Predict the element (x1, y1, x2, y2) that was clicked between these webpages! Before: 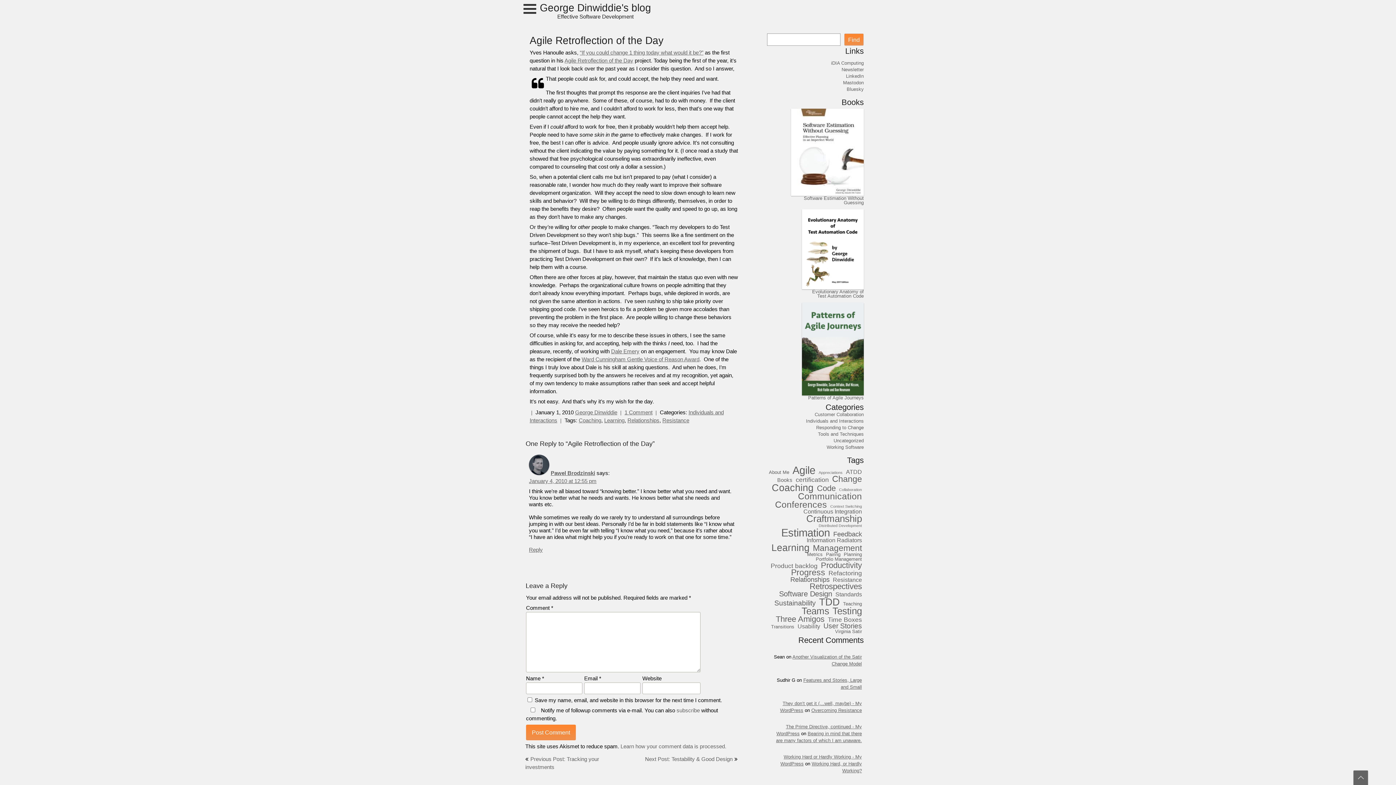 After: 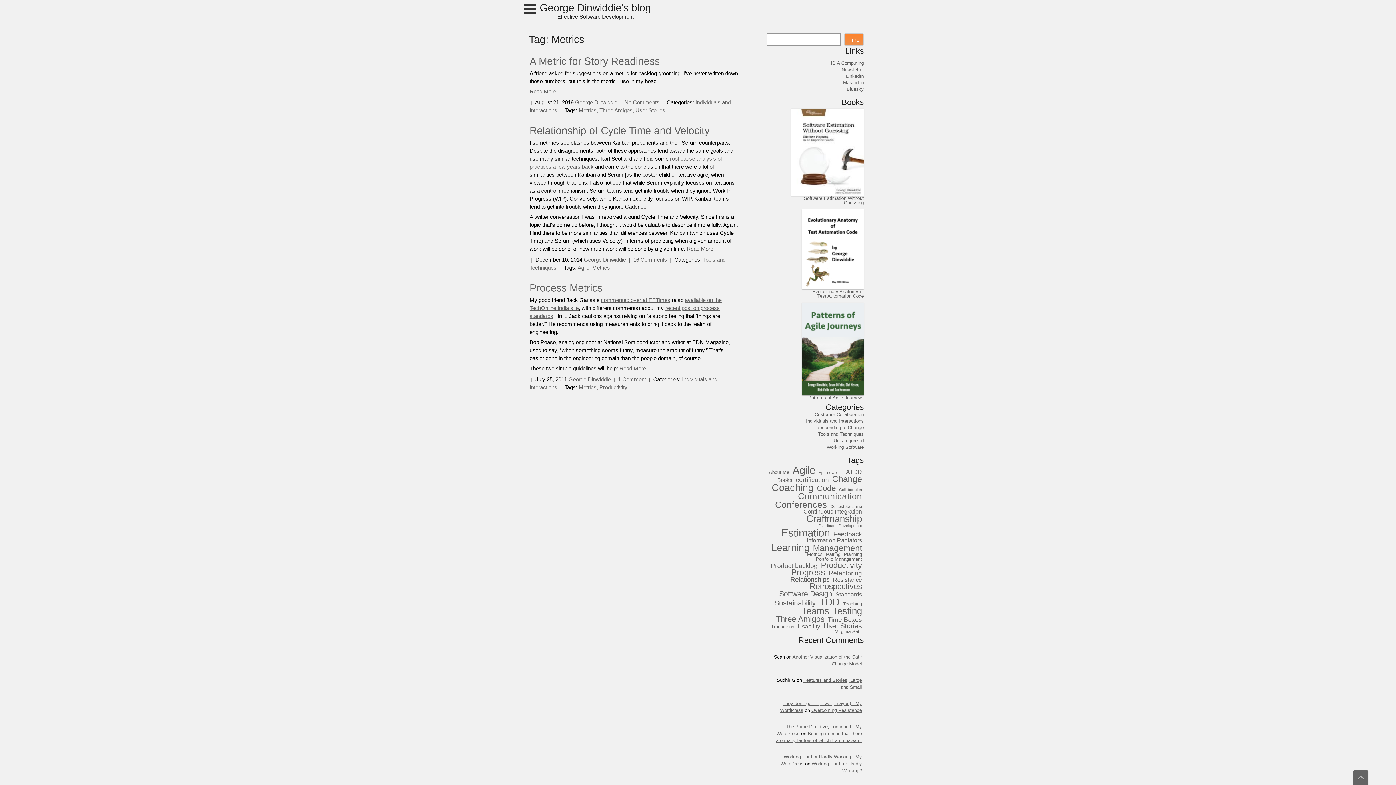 Action: bbox: (807, 552, 822, 557) label: Metrics (3 items)